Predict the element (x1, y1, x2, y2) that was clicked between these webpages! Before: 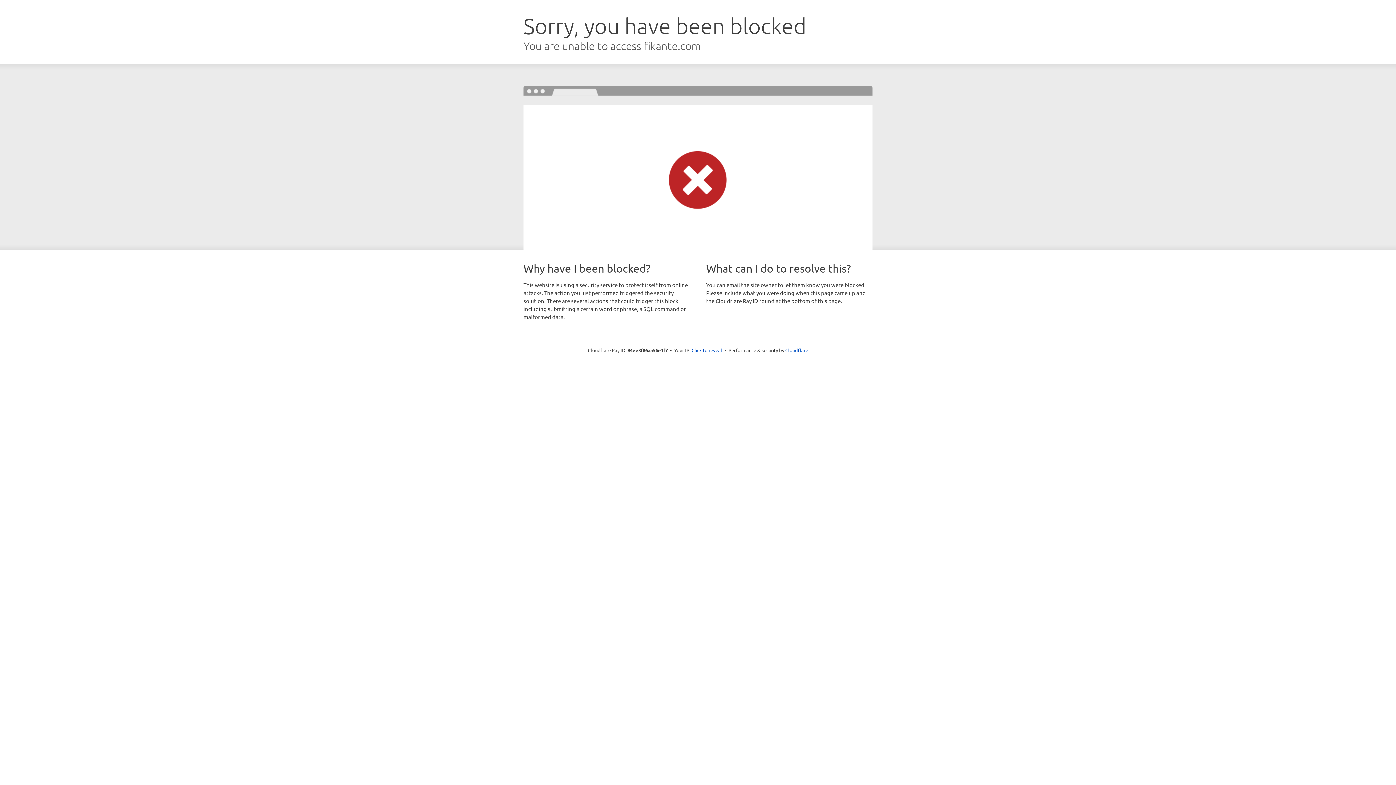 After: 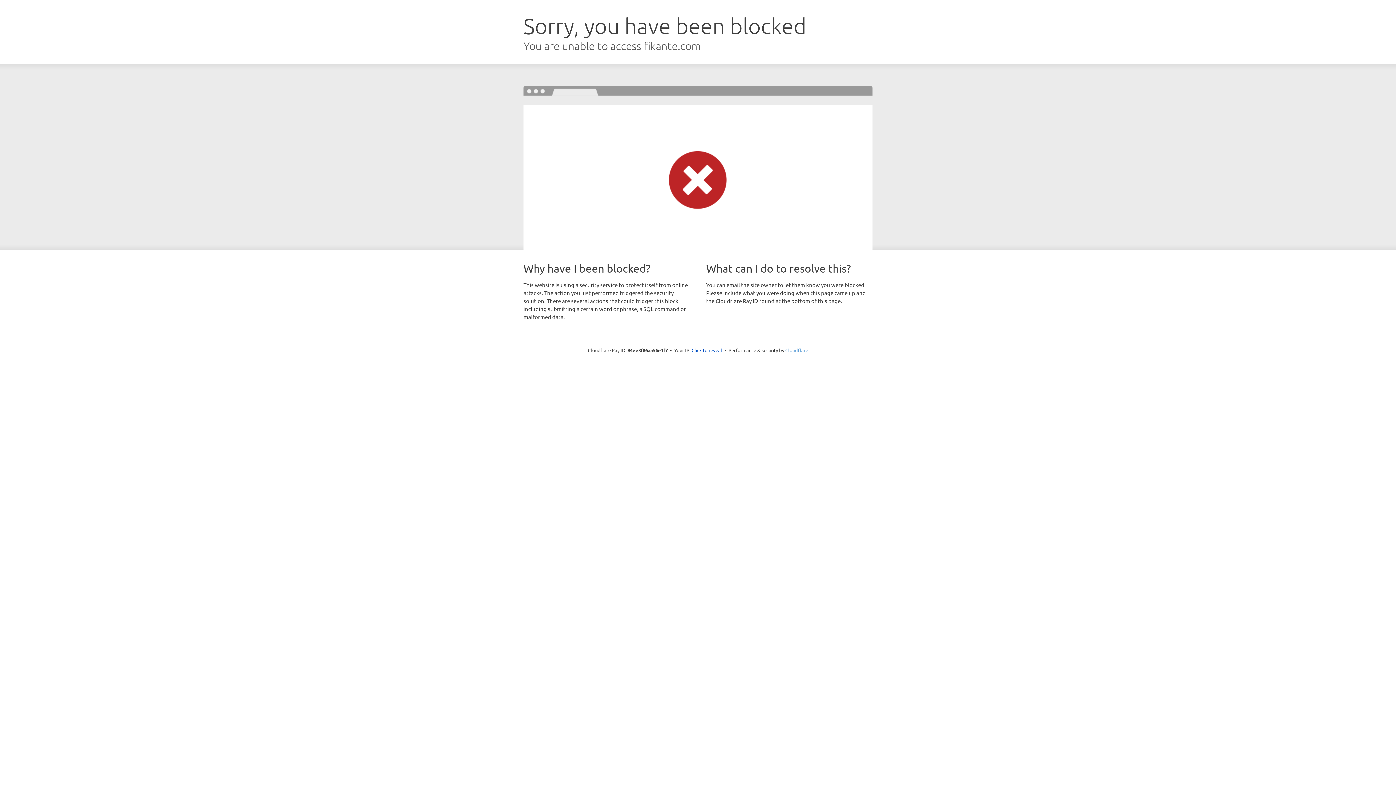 Action: label: Cloudflare bbox: (785, 347, 808, 353)